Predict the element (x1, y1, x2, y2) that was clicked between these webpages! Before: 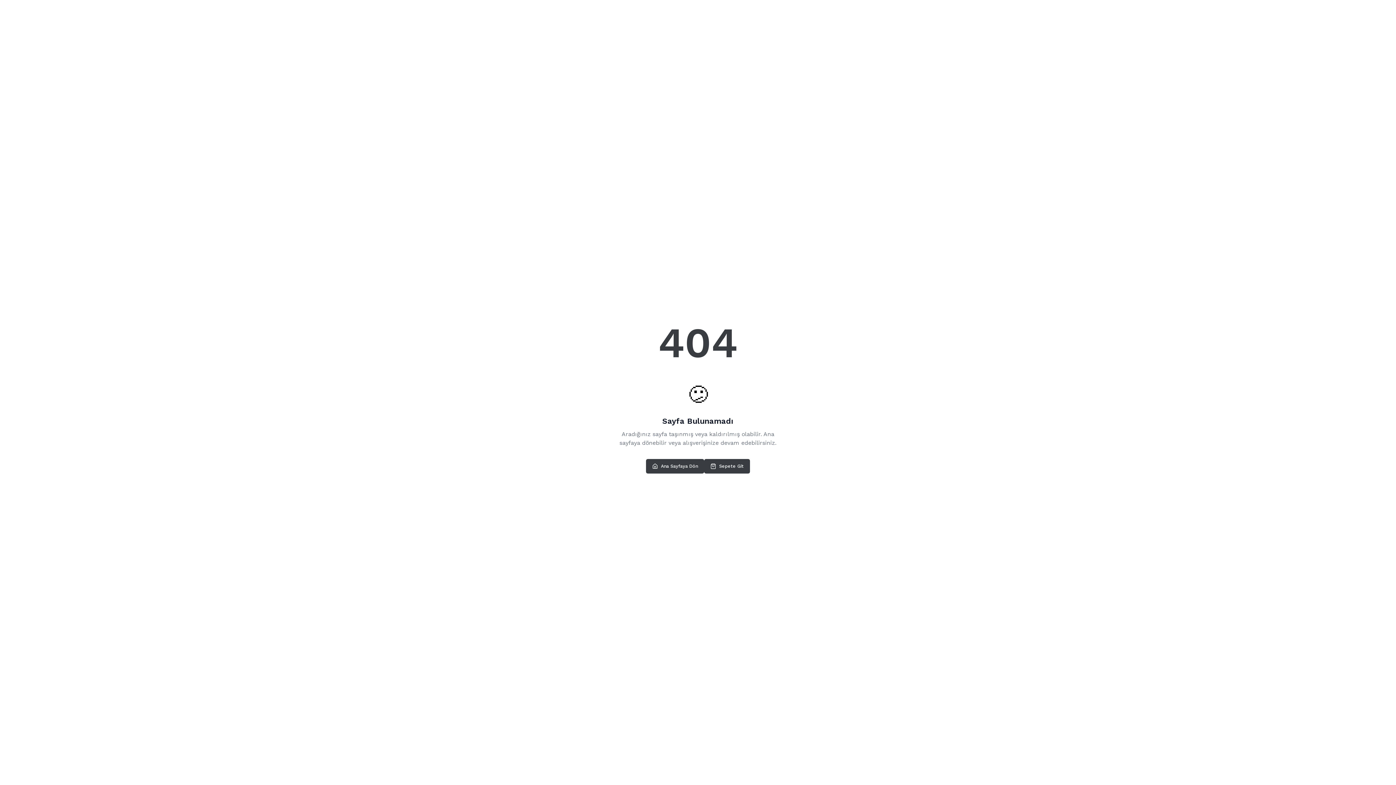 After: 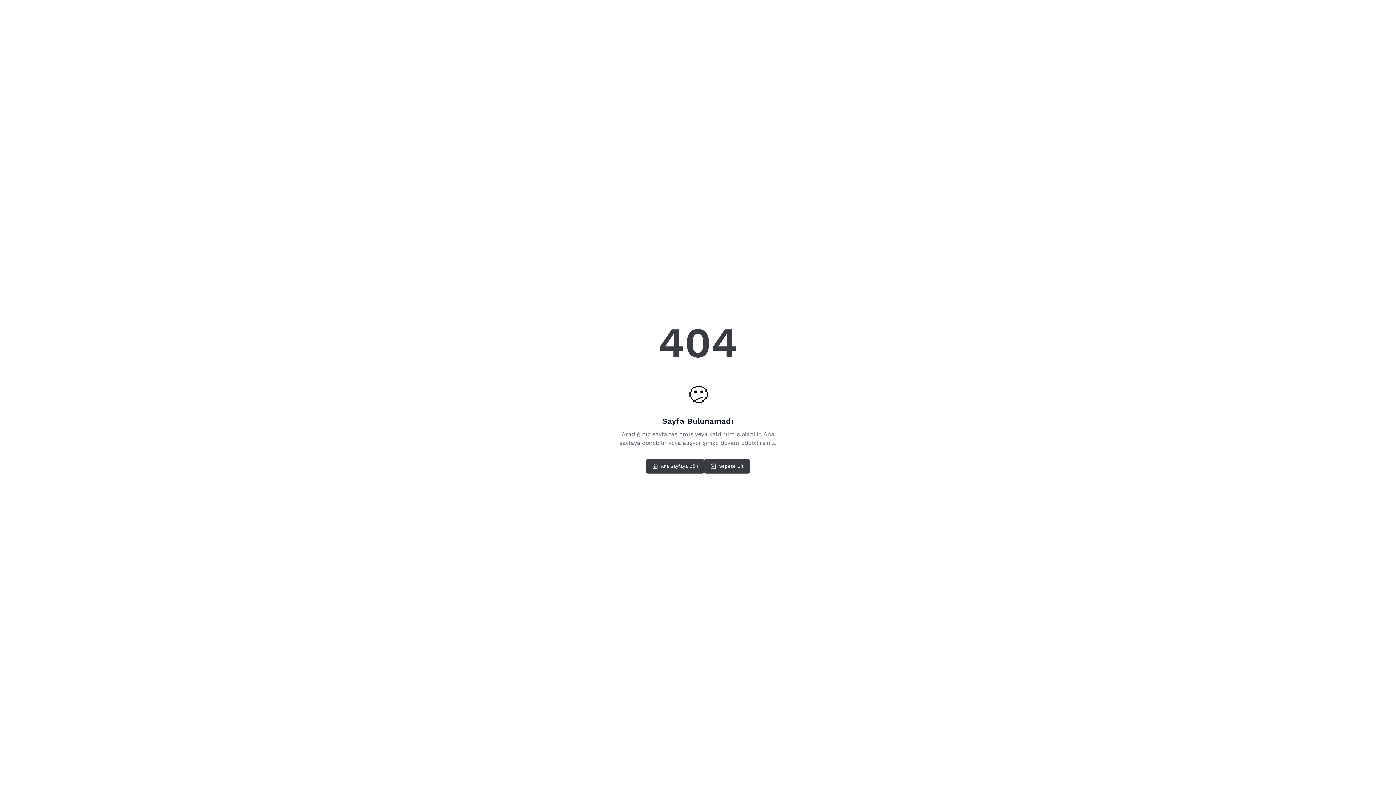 Action: label: Sepete Git bbox: (704, 459, 750, 473)